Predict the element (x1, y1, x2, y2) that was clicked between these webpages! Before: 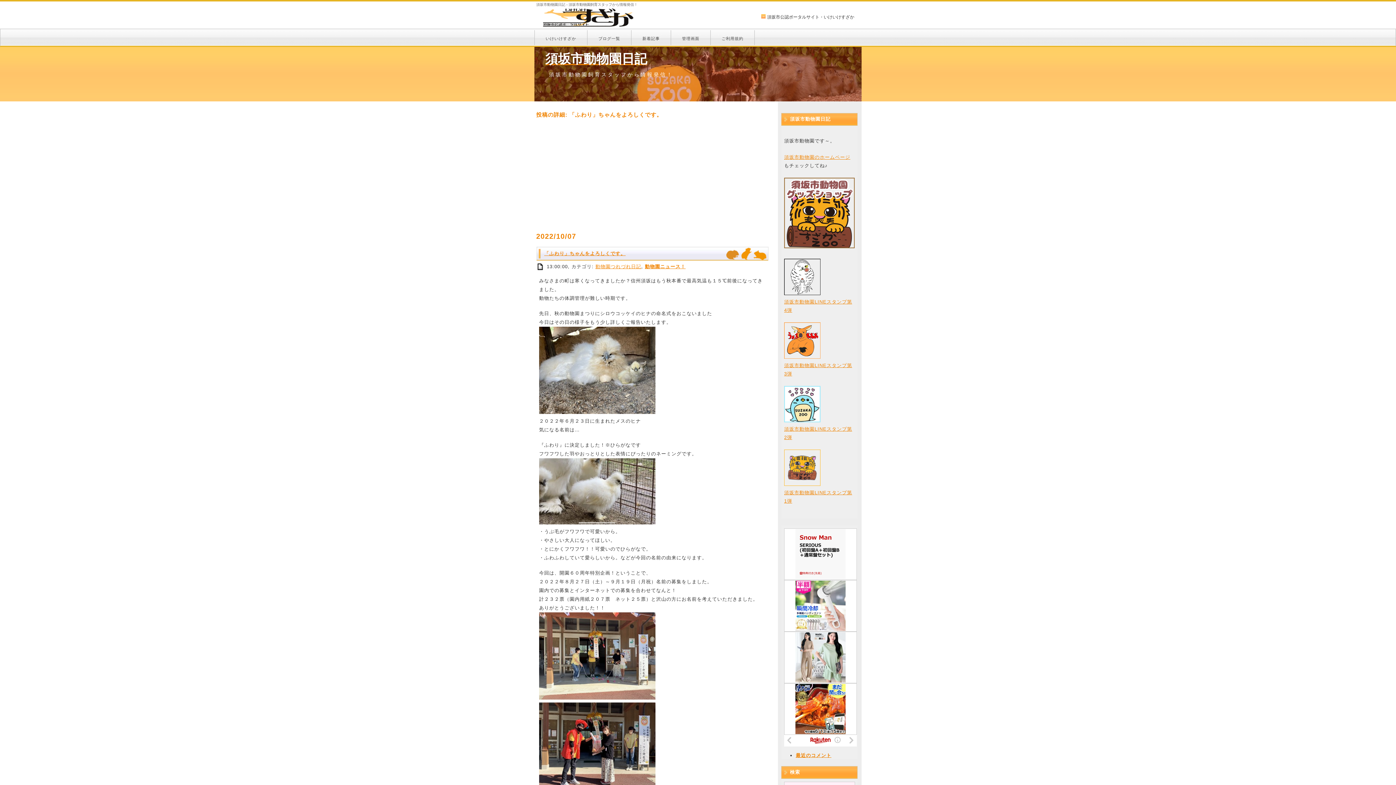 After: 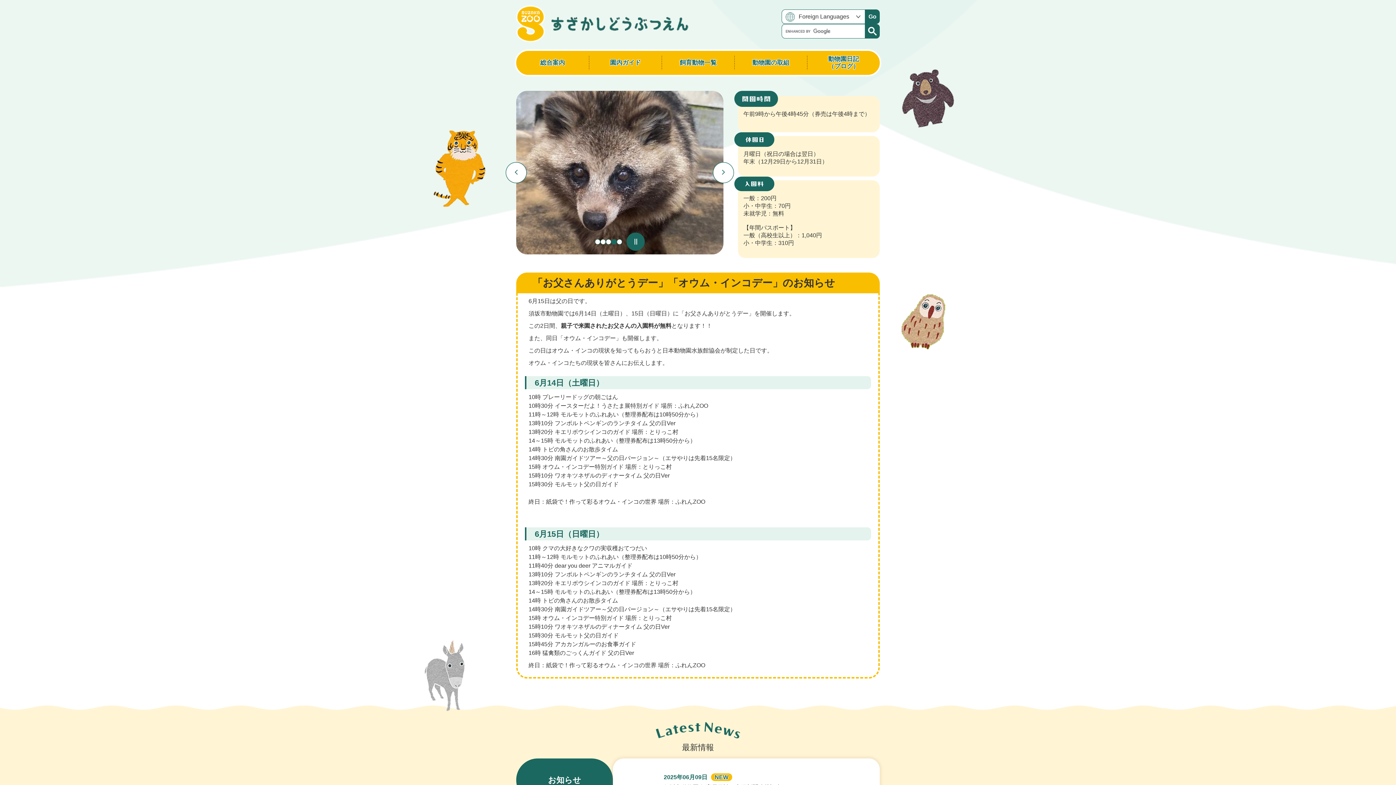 Action: label: 須坂市動物園のホームページ bbox: (784, 152, 850, 161)